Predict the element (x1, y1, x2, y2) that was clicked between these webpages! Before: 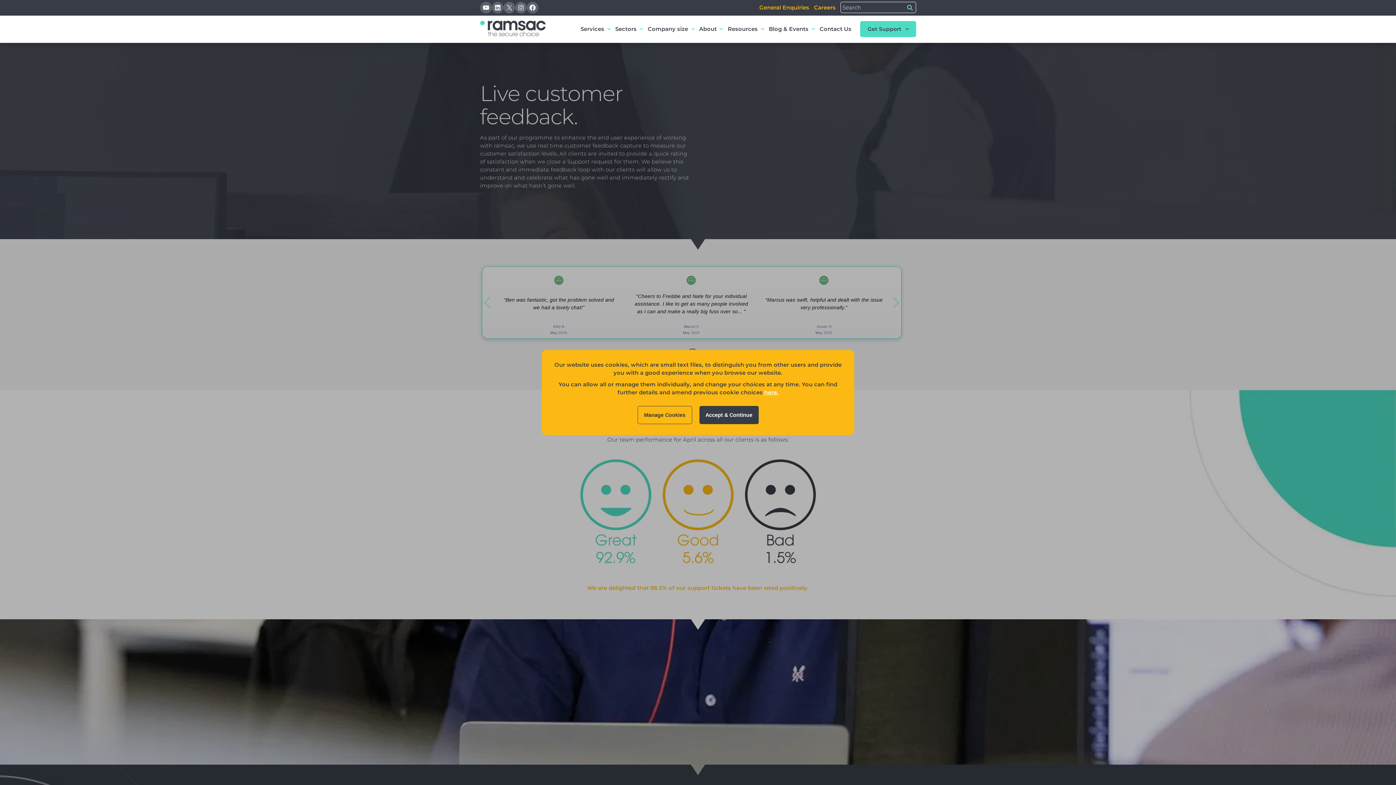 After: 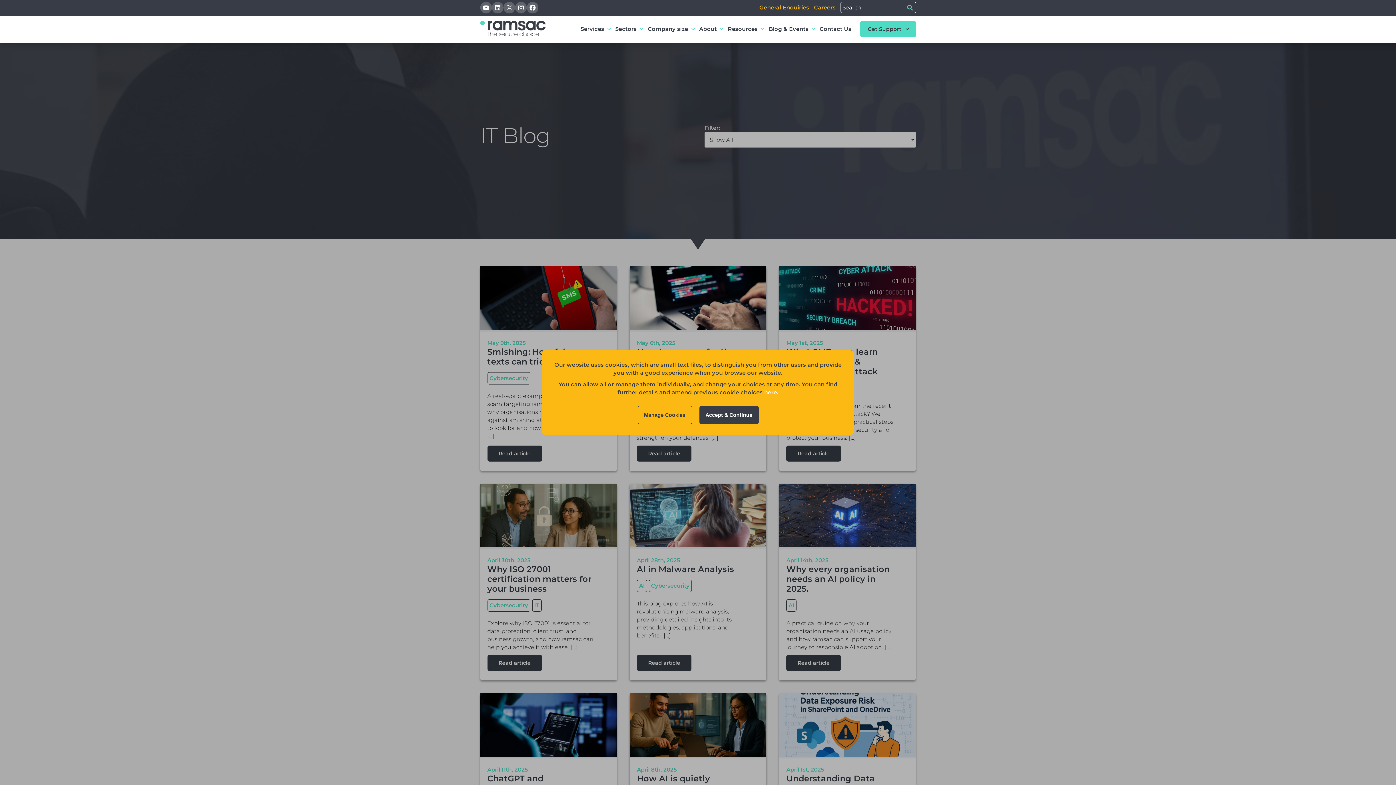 Action: label: Blog & Events bbox: (765, 22, 811, 36)